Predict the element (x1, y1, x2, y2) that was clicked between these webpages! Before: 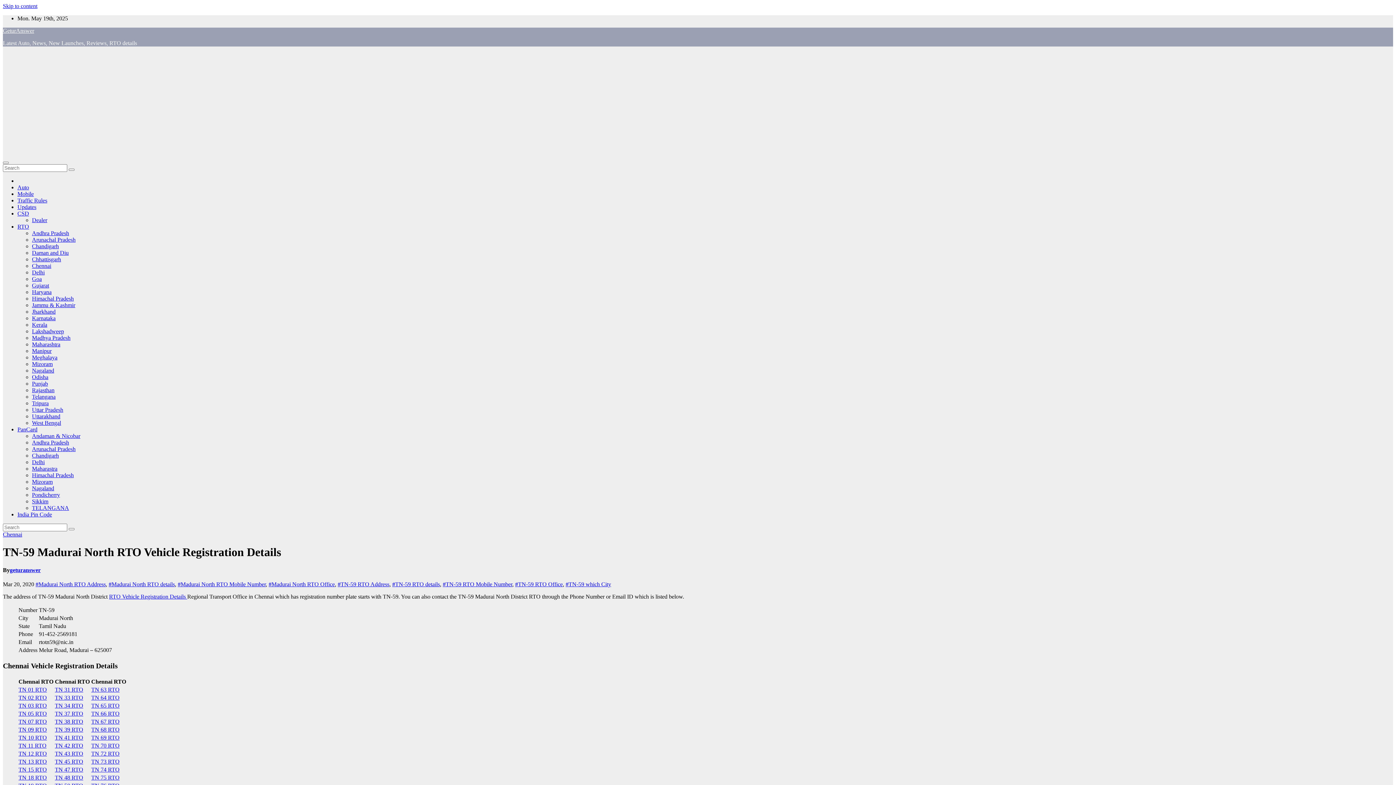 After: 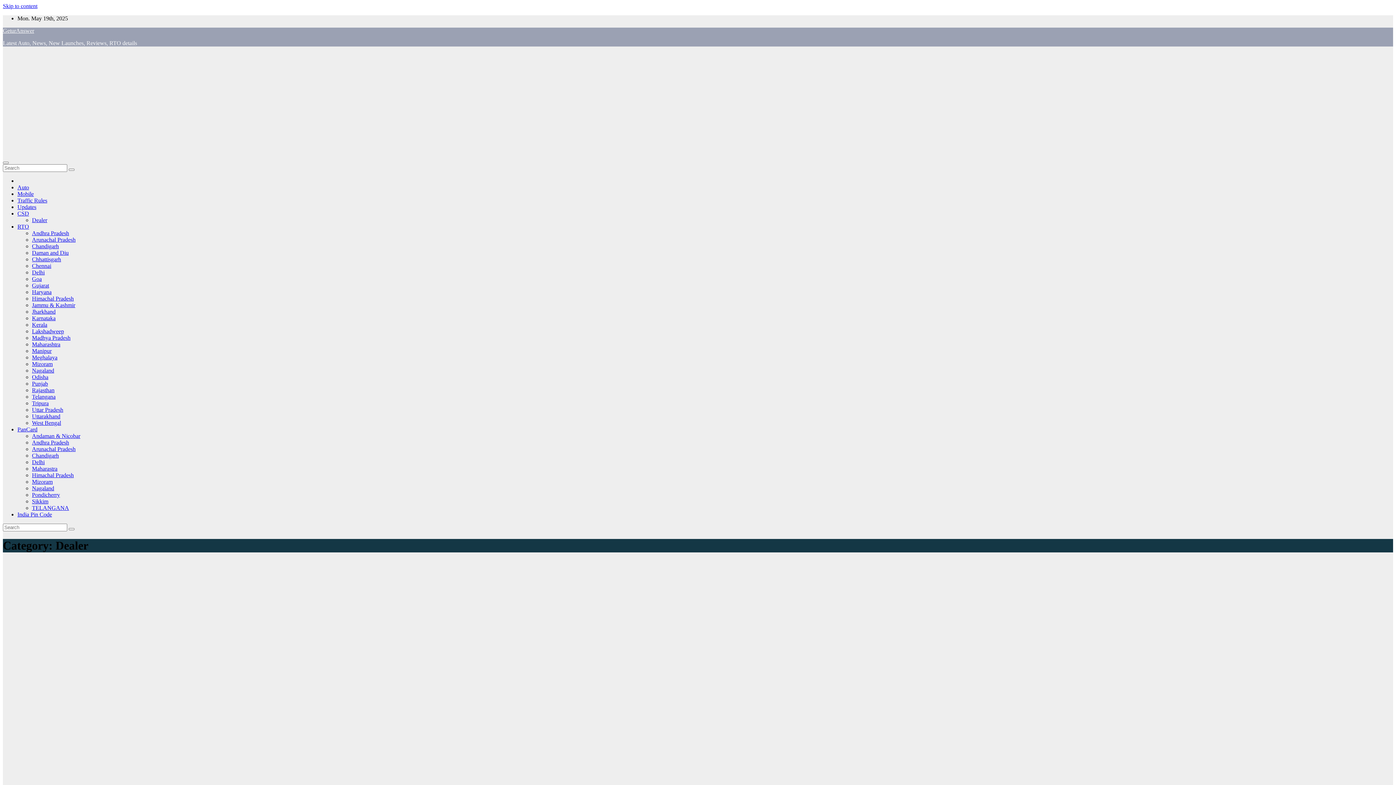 Action: bbox: (32, 217, 47, 223) label: Dealer